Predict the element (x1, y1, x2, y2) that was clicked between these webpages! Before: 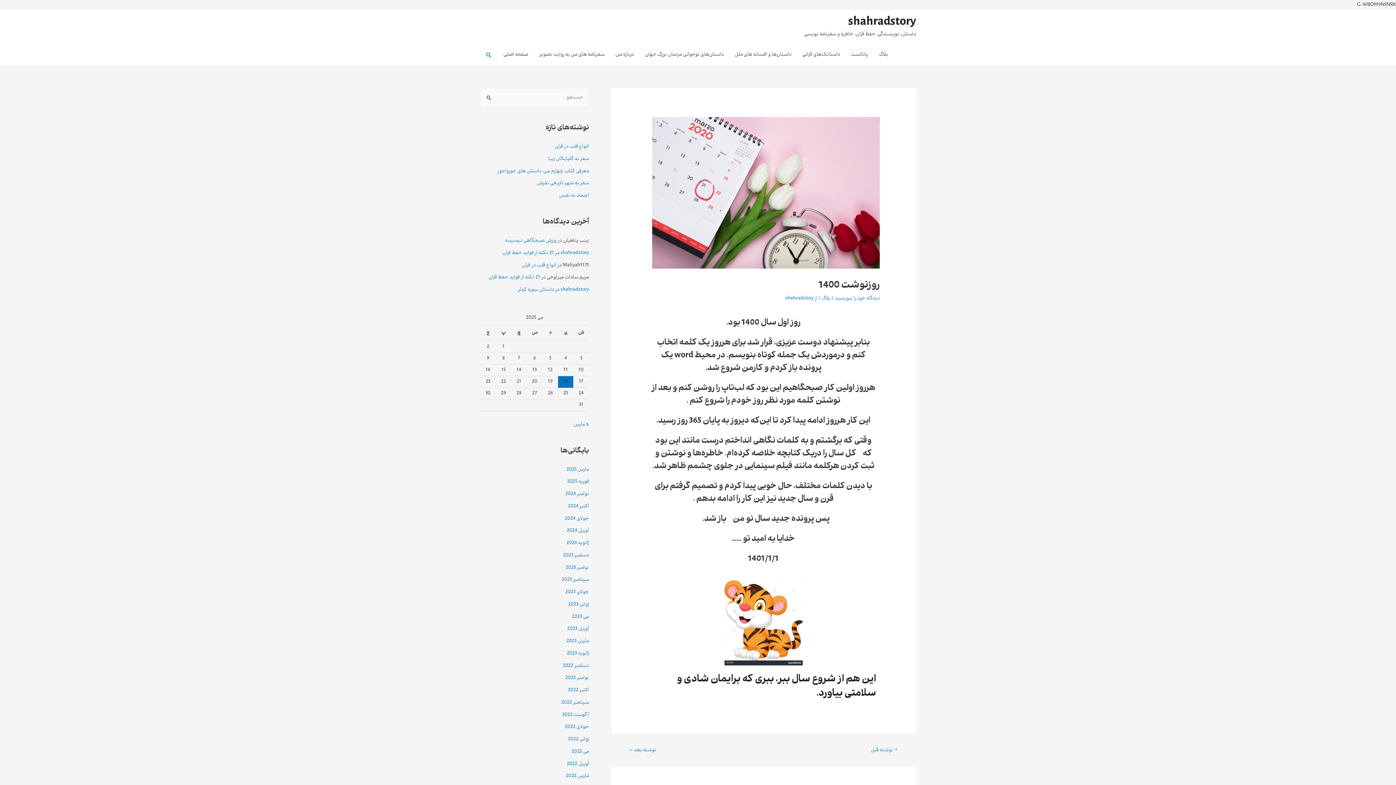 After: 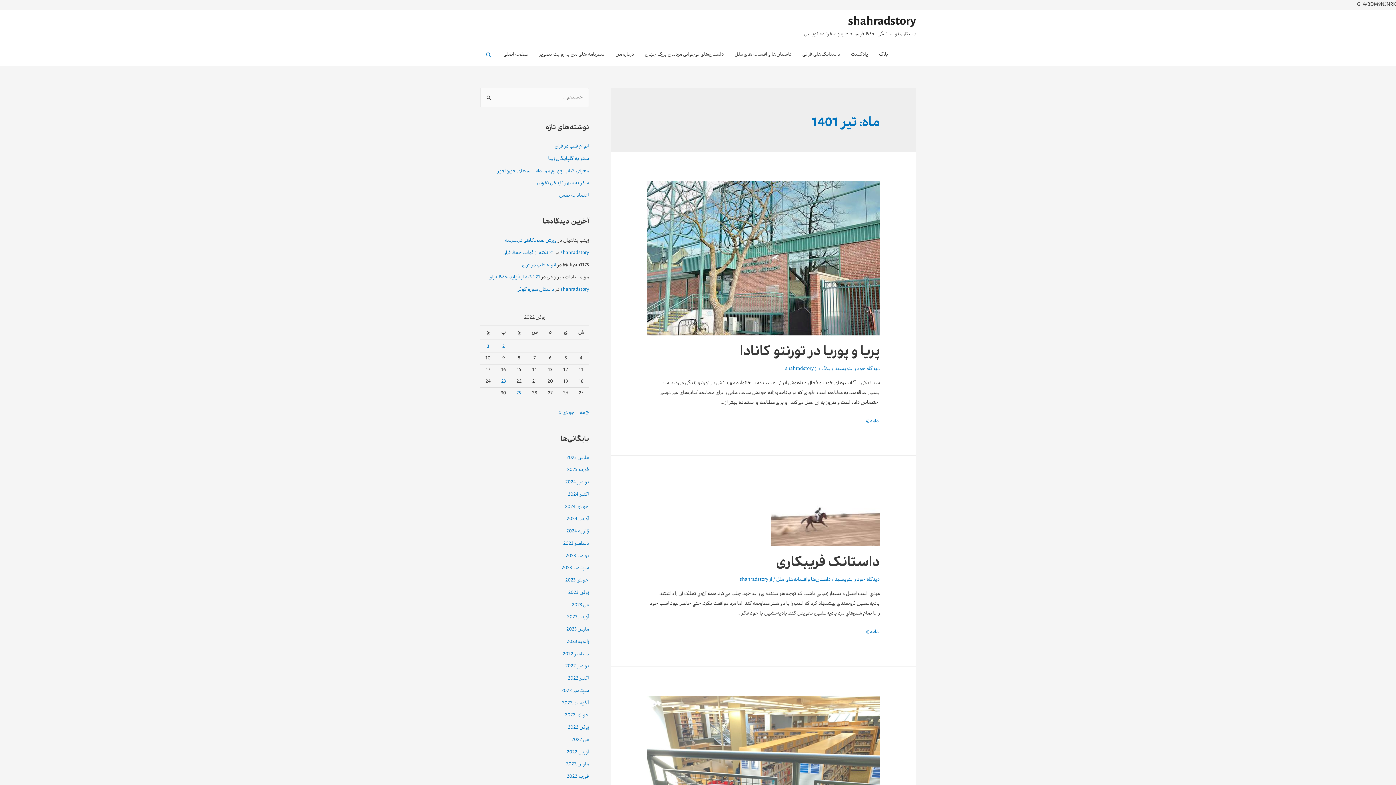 Action: bbox: (568, 736, 589, 743) label: ژوئن 2022